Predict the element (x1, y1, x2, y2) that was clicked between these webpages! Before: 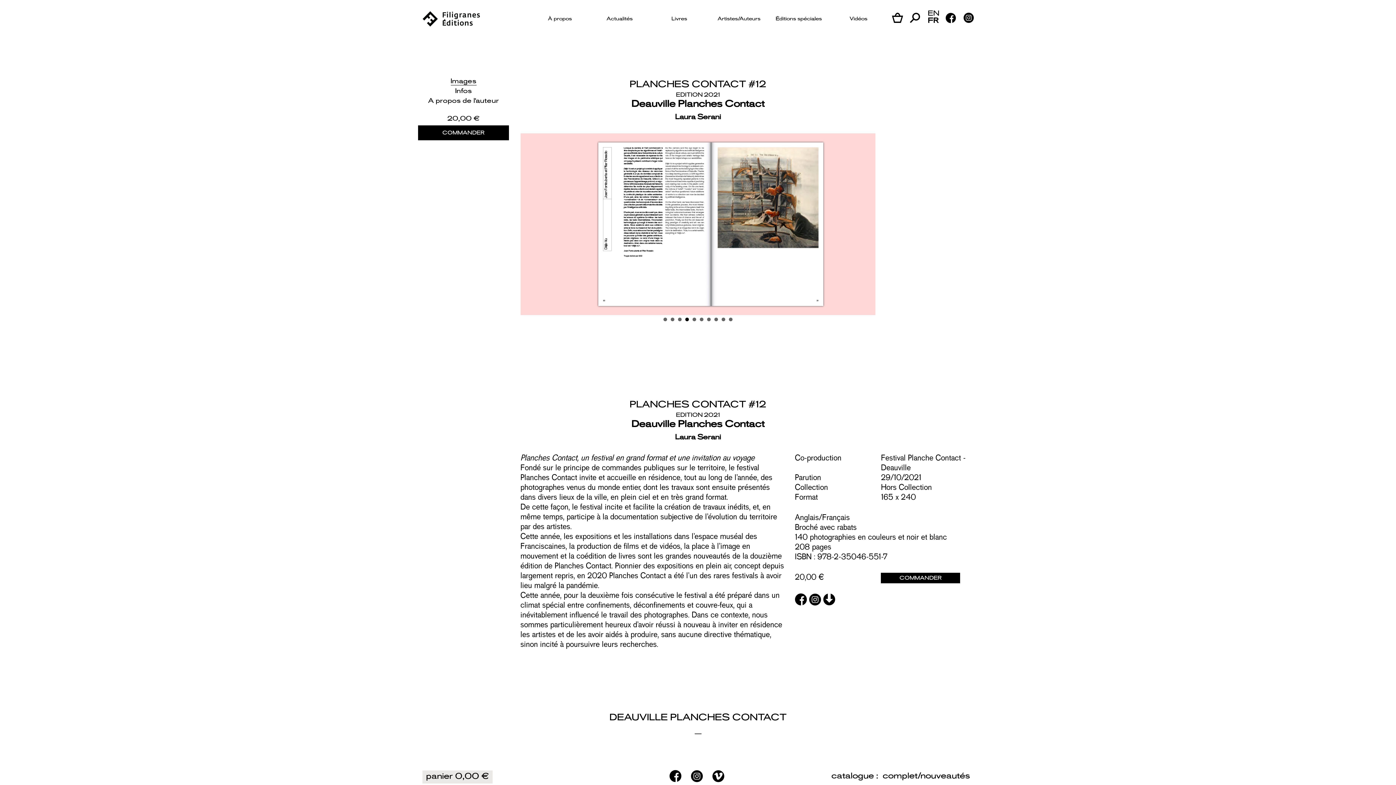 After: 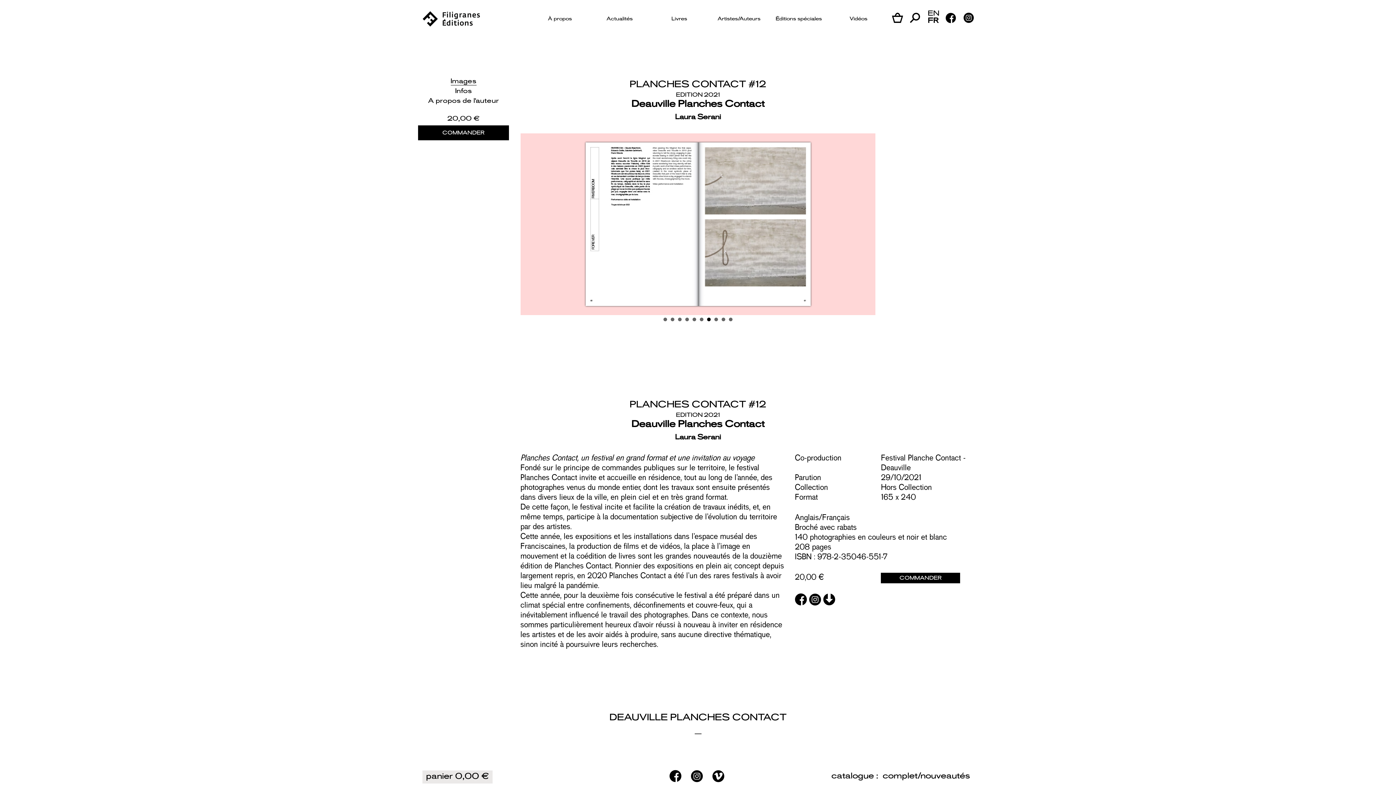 Action: bbox: (707, 317, 710, 321) label: 7